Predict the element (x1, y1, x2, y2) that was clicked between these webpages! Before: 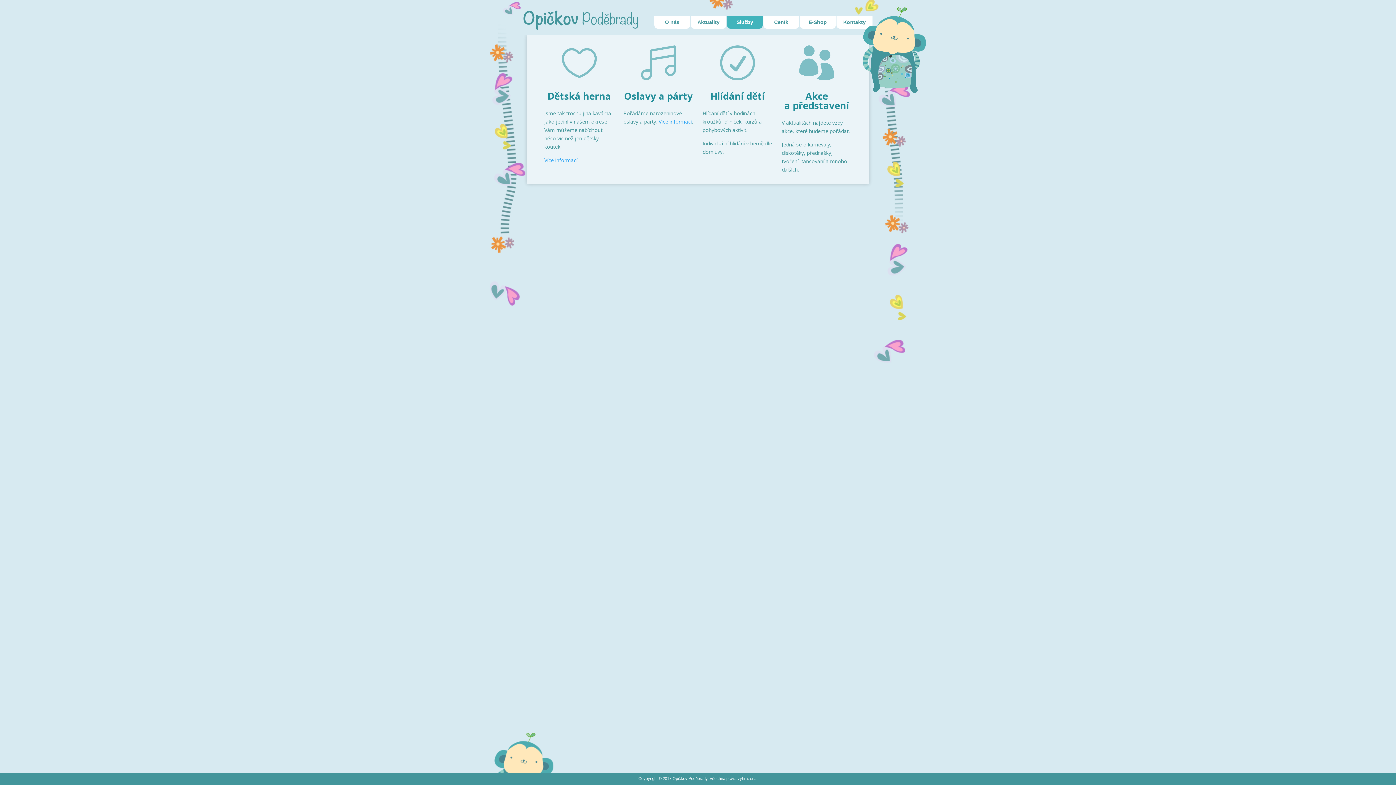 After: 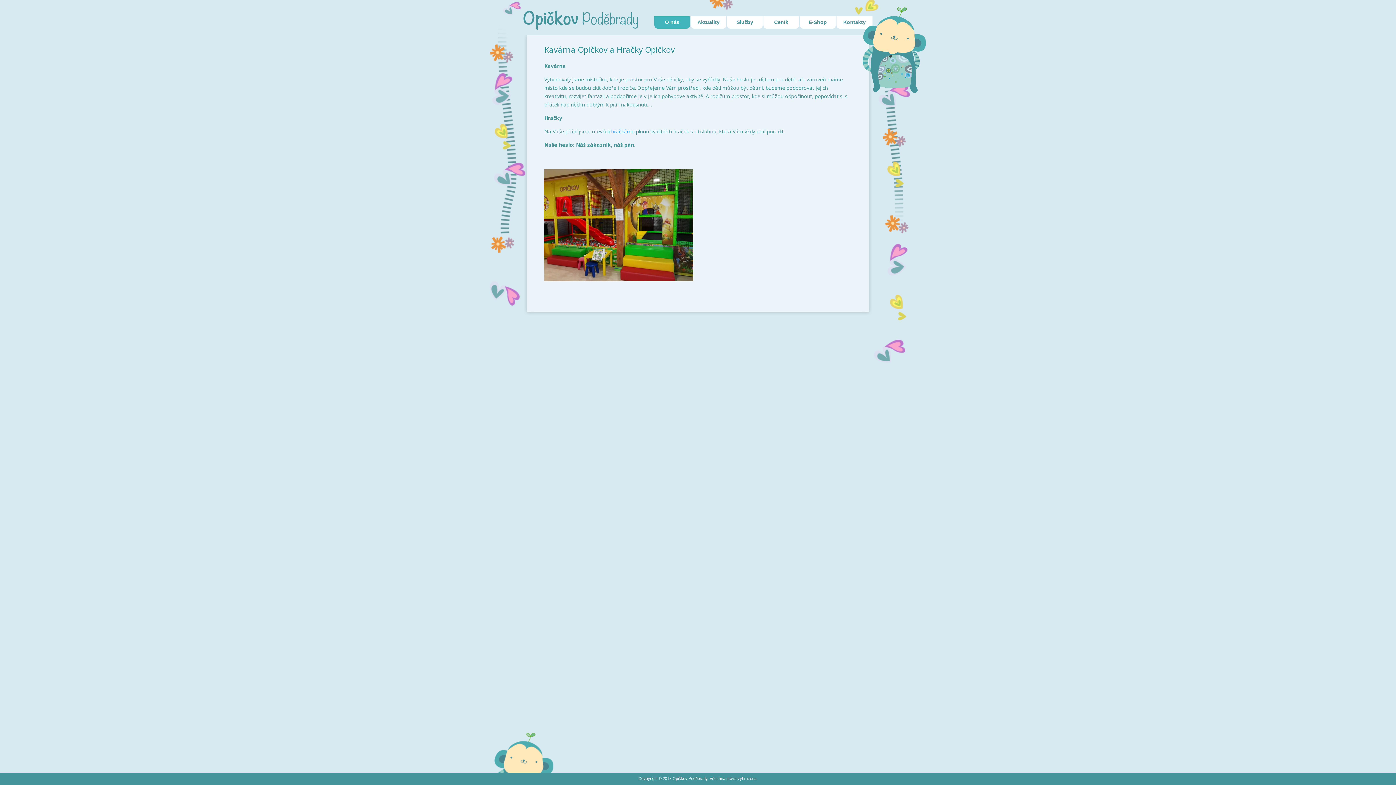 Action: label: O nás bbox: (654, 16, 690, 28)